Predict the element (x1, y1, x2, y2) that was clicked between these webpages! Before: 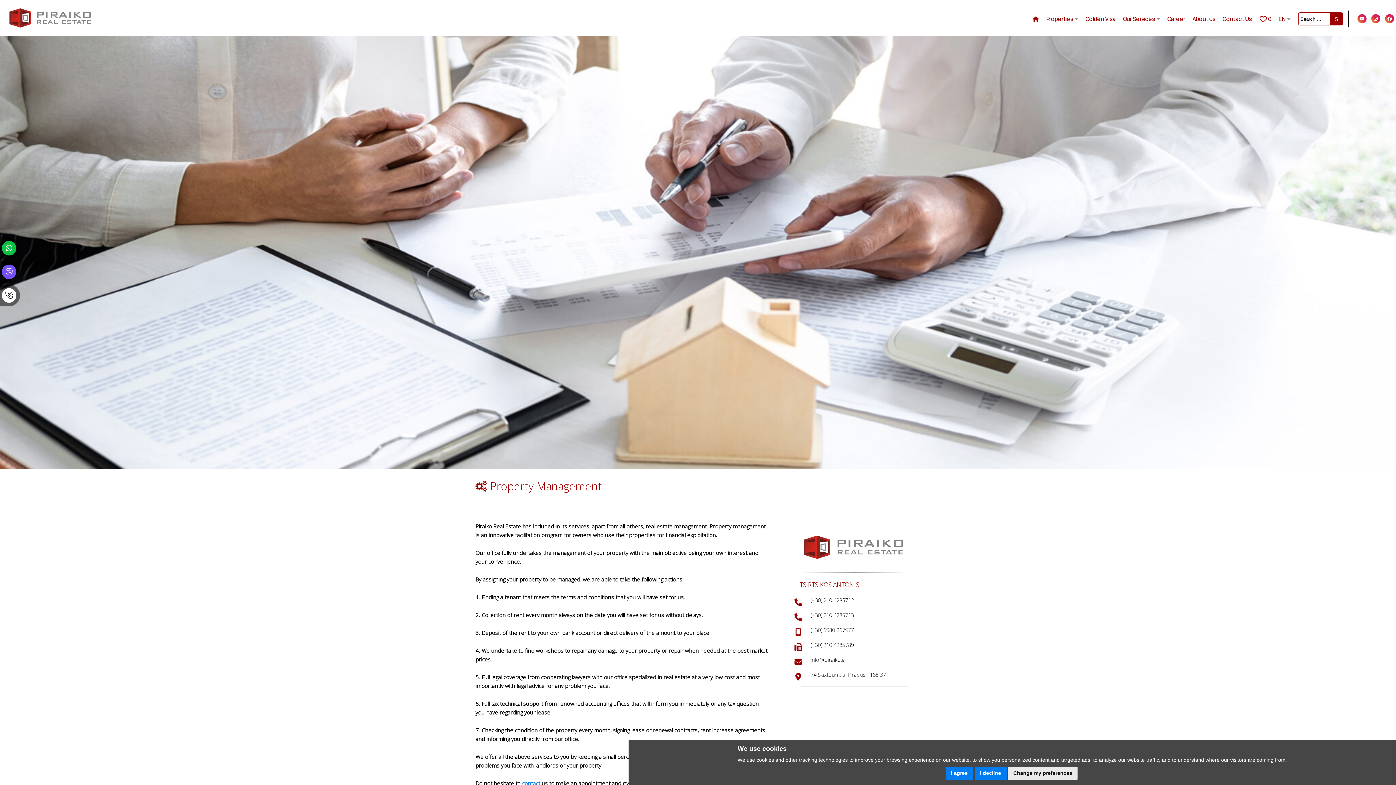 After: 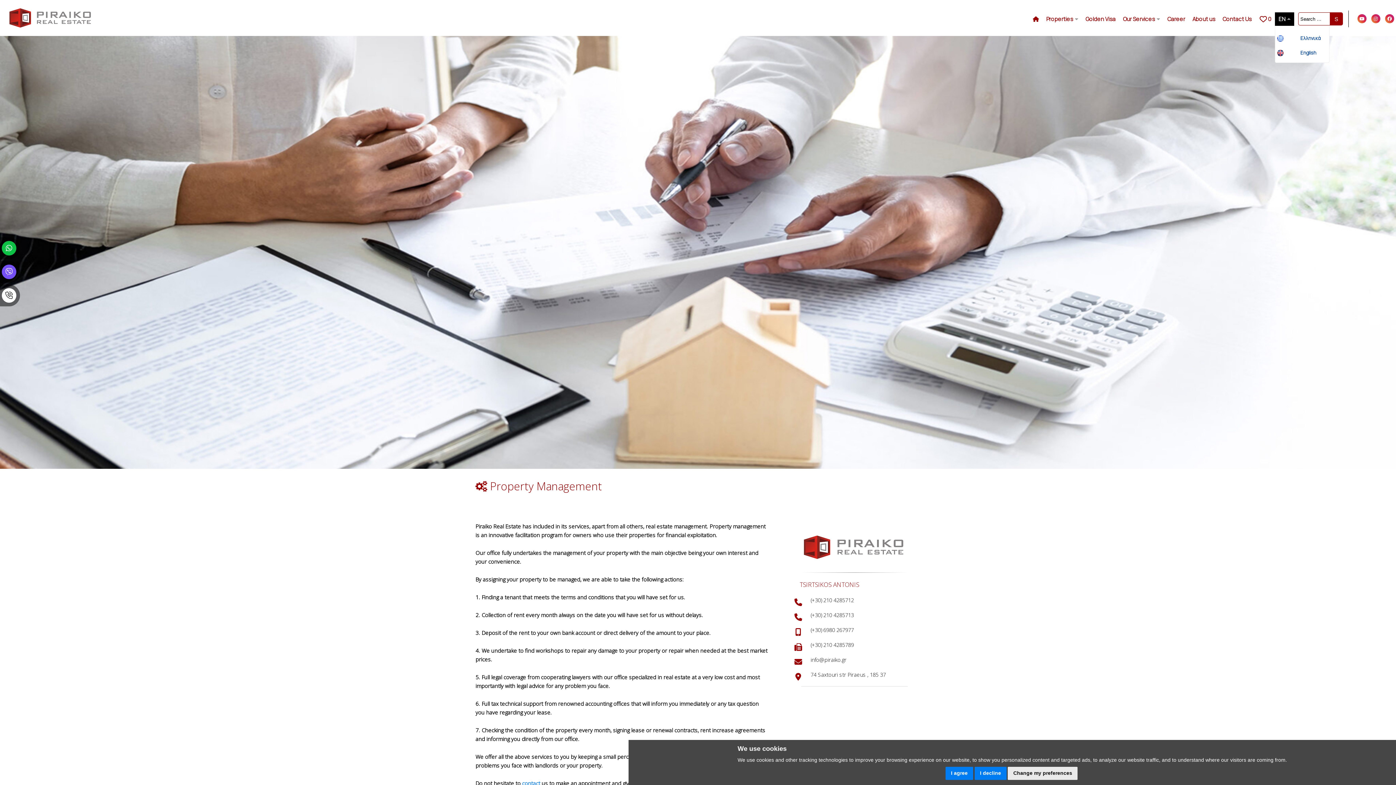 Action: label: EN  bbox: (1275, 12, 1294, 25)